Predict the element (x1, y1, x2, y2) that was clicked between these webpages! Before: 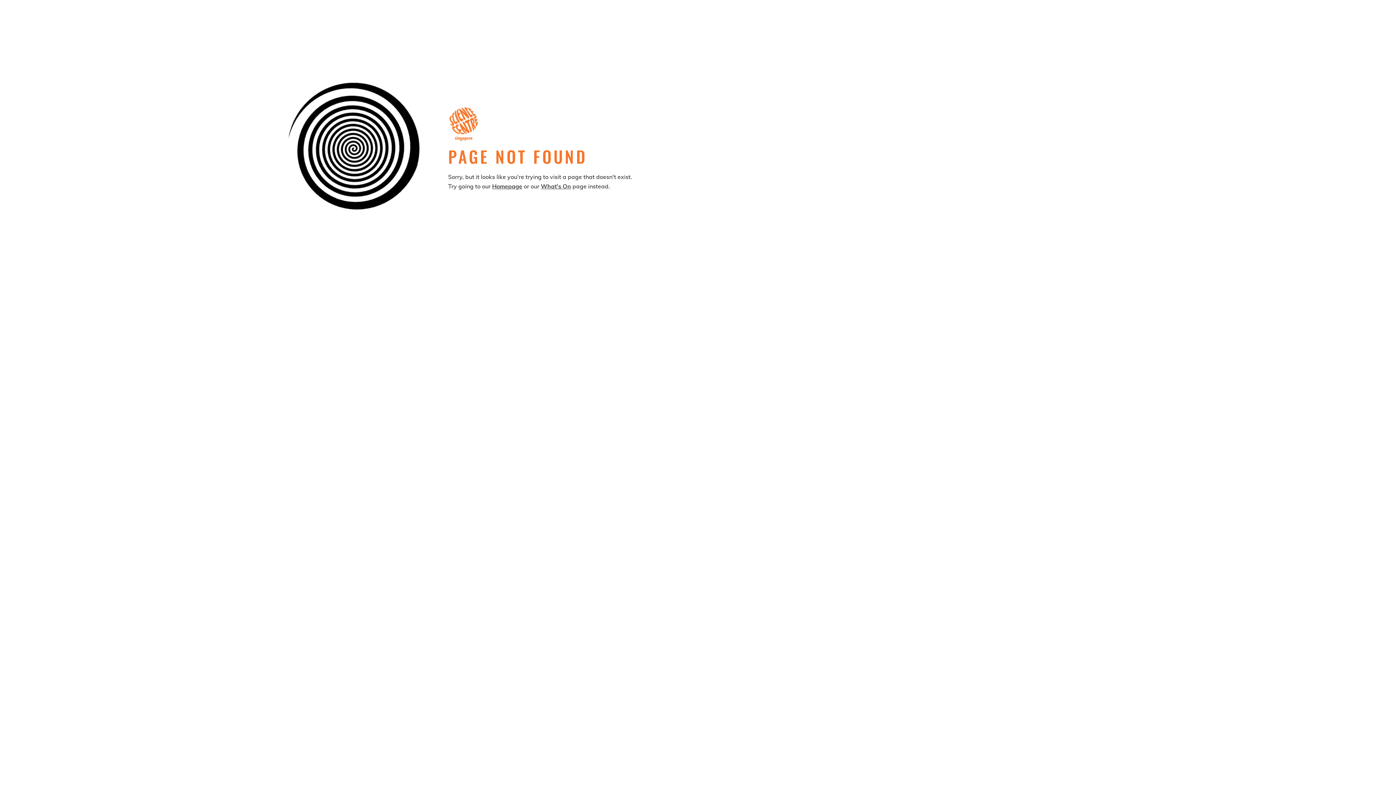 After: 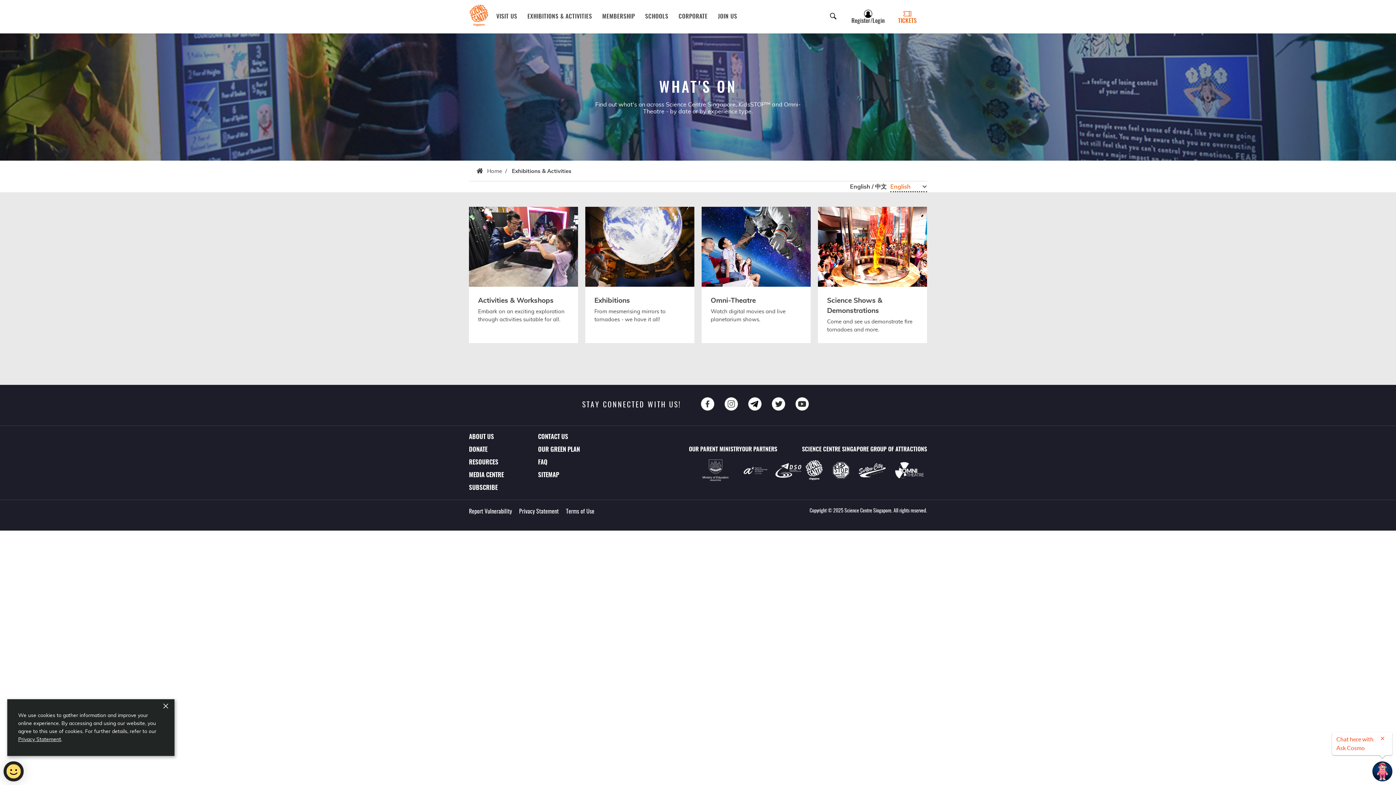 Action: bbox: (541, 183, 571, 189) label: What's On